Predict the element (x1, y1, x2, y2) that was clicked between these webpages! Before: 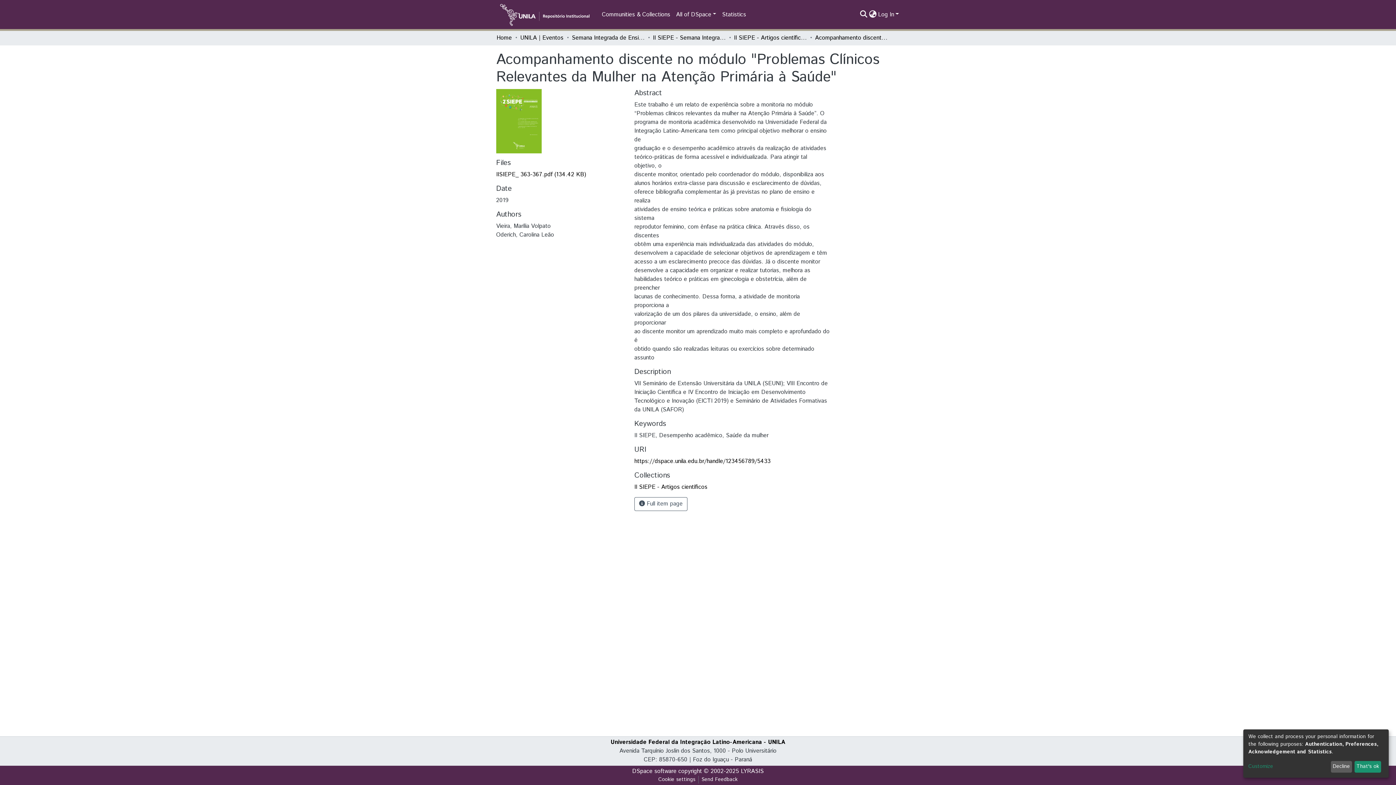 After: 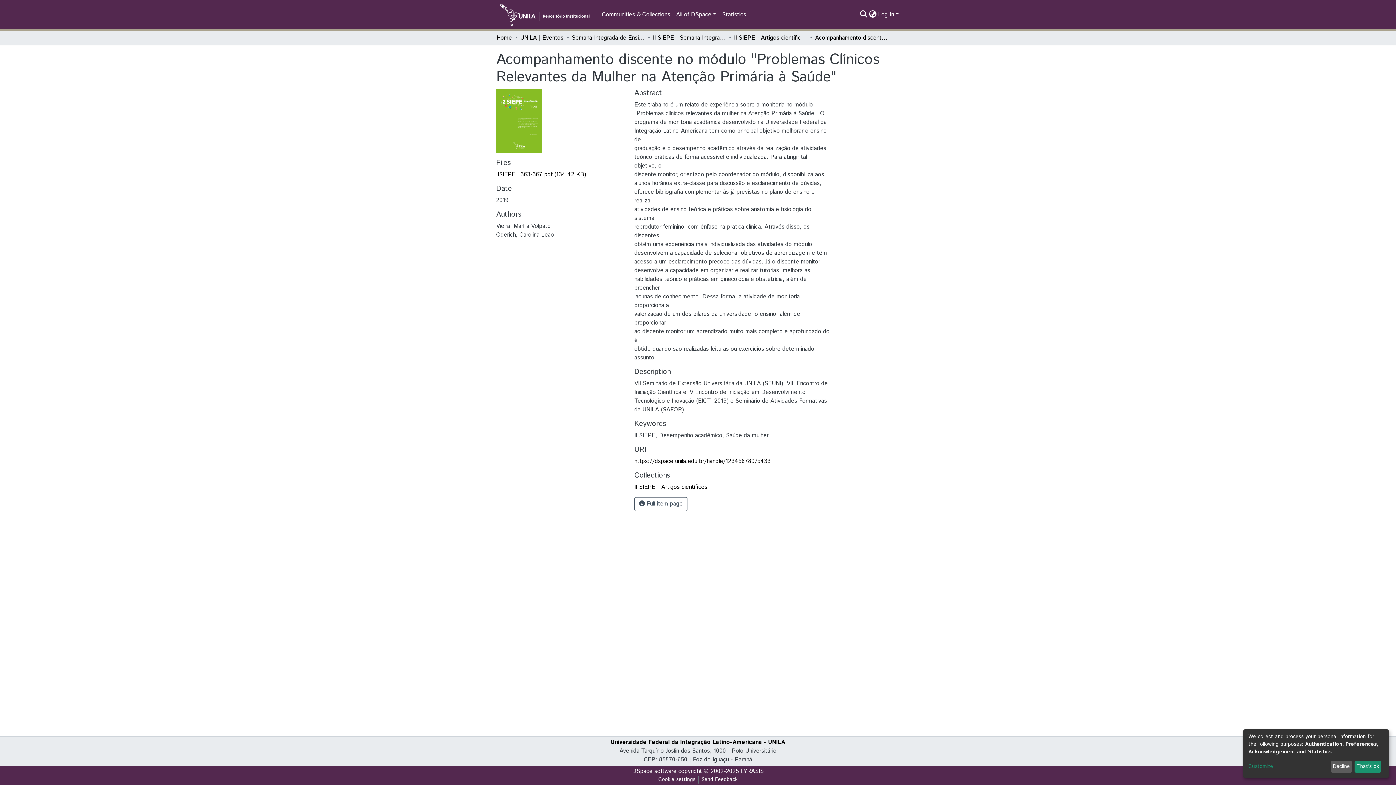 Action: bbox: (634, 457, 770, 465) label: https://dspace.unila.edu.br/handle/123456789/5433